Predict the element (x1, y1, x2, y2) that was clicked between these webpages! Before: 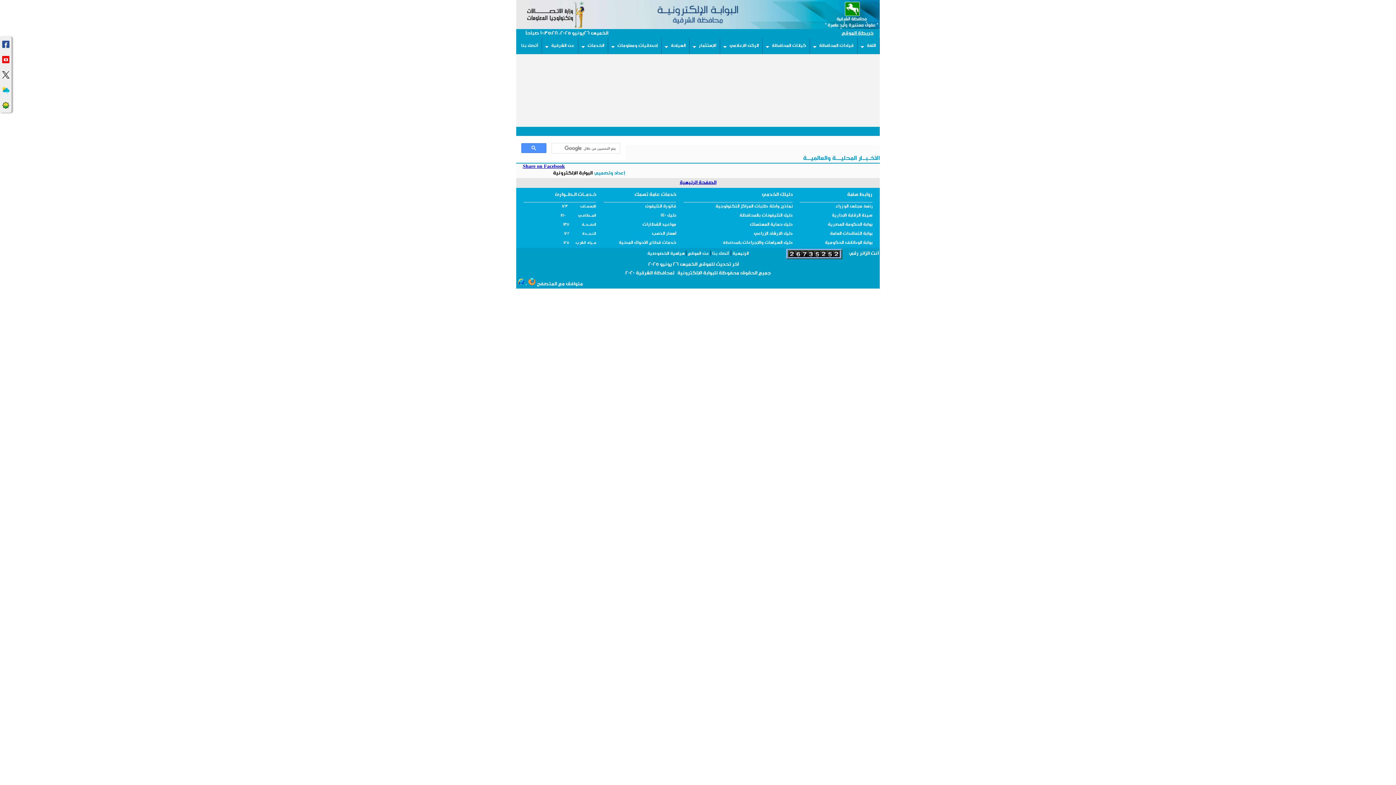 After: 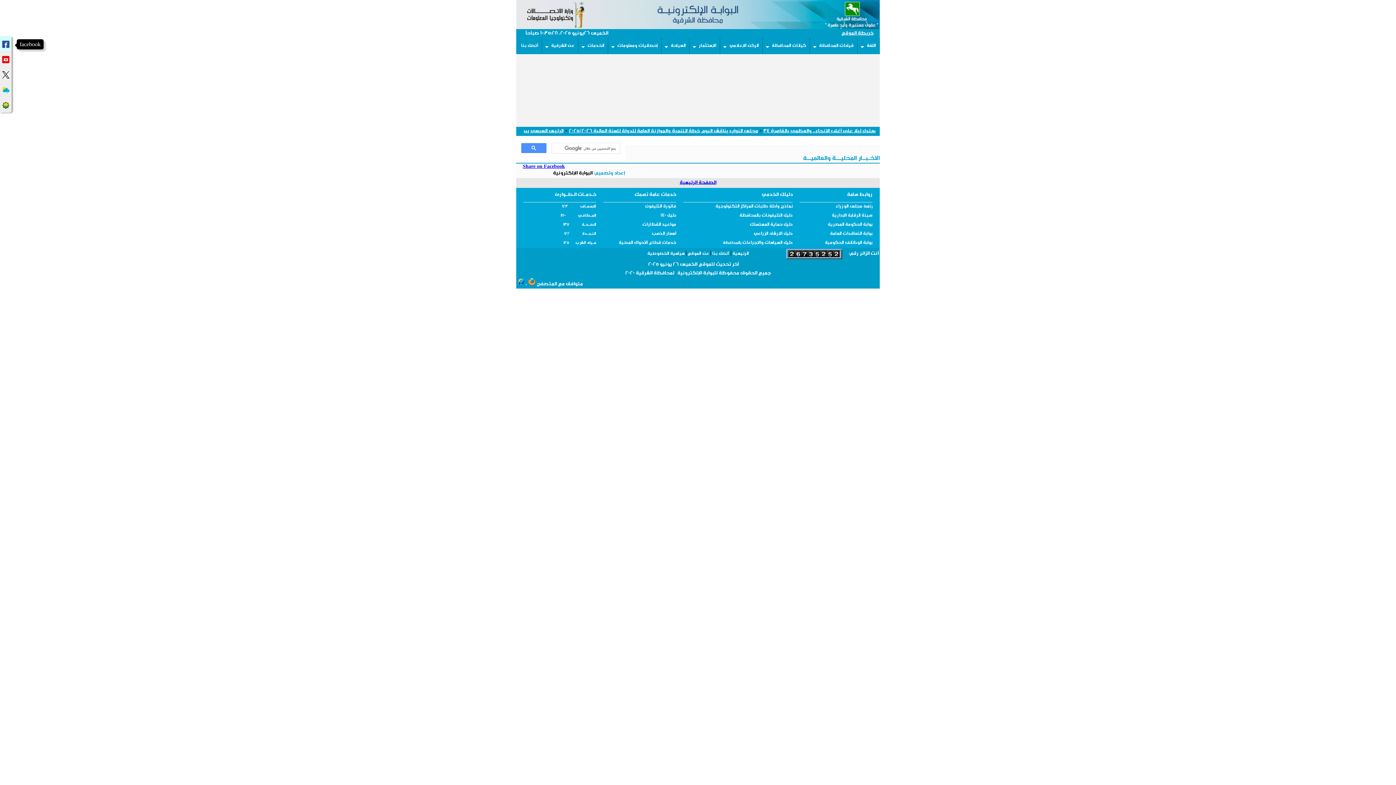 Action: bbox: (0, 36, 11, 50)